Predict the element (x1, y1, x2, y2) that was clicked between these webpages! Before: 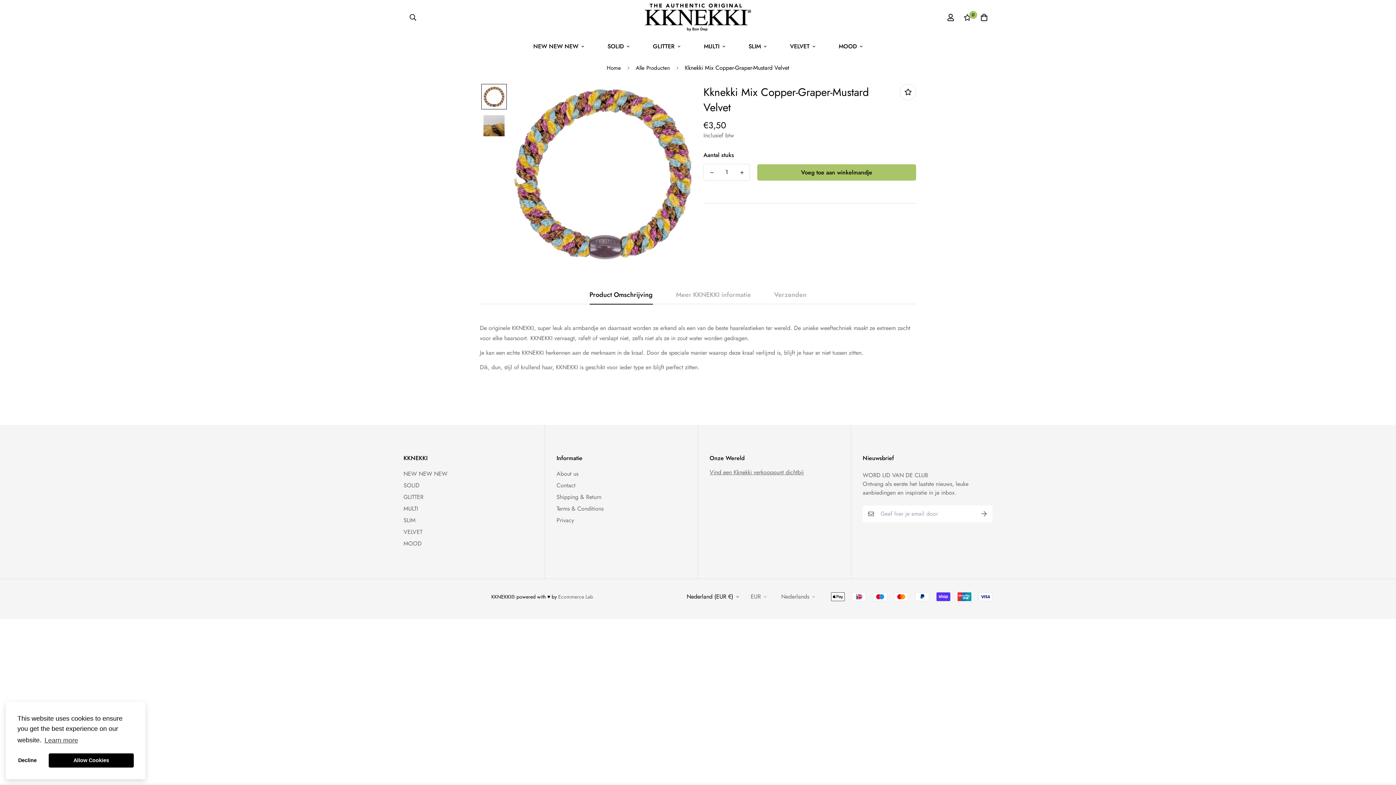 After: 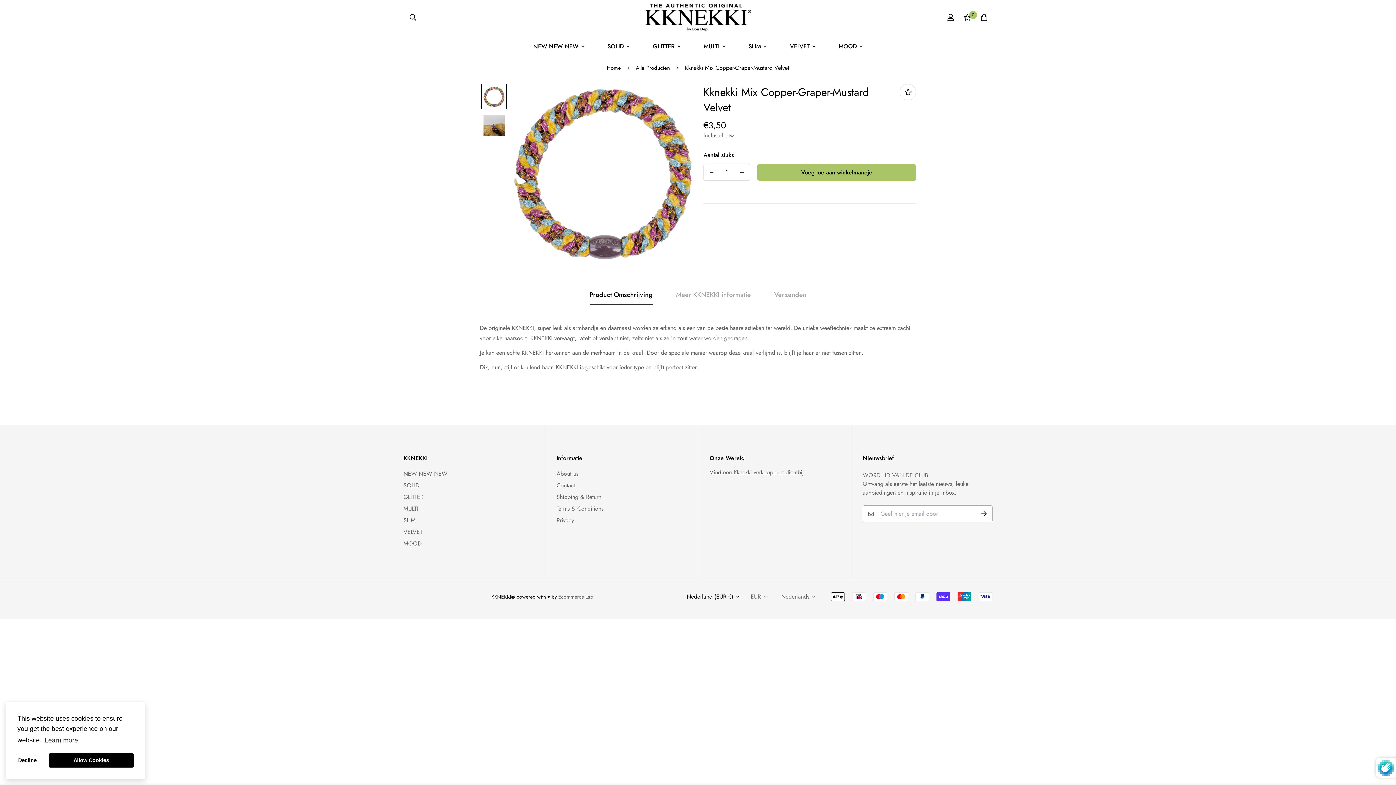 Action: bbox: (976, 505, 992, 522)